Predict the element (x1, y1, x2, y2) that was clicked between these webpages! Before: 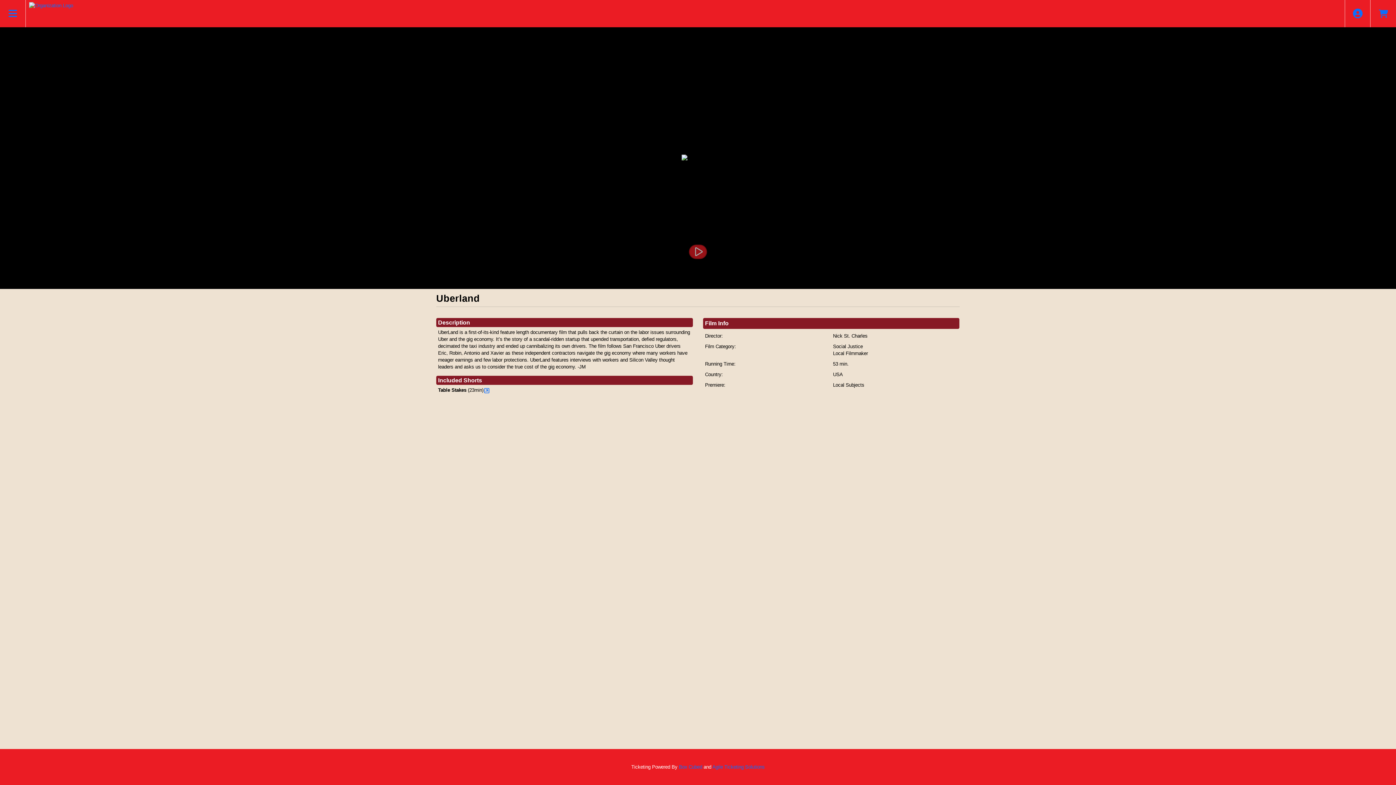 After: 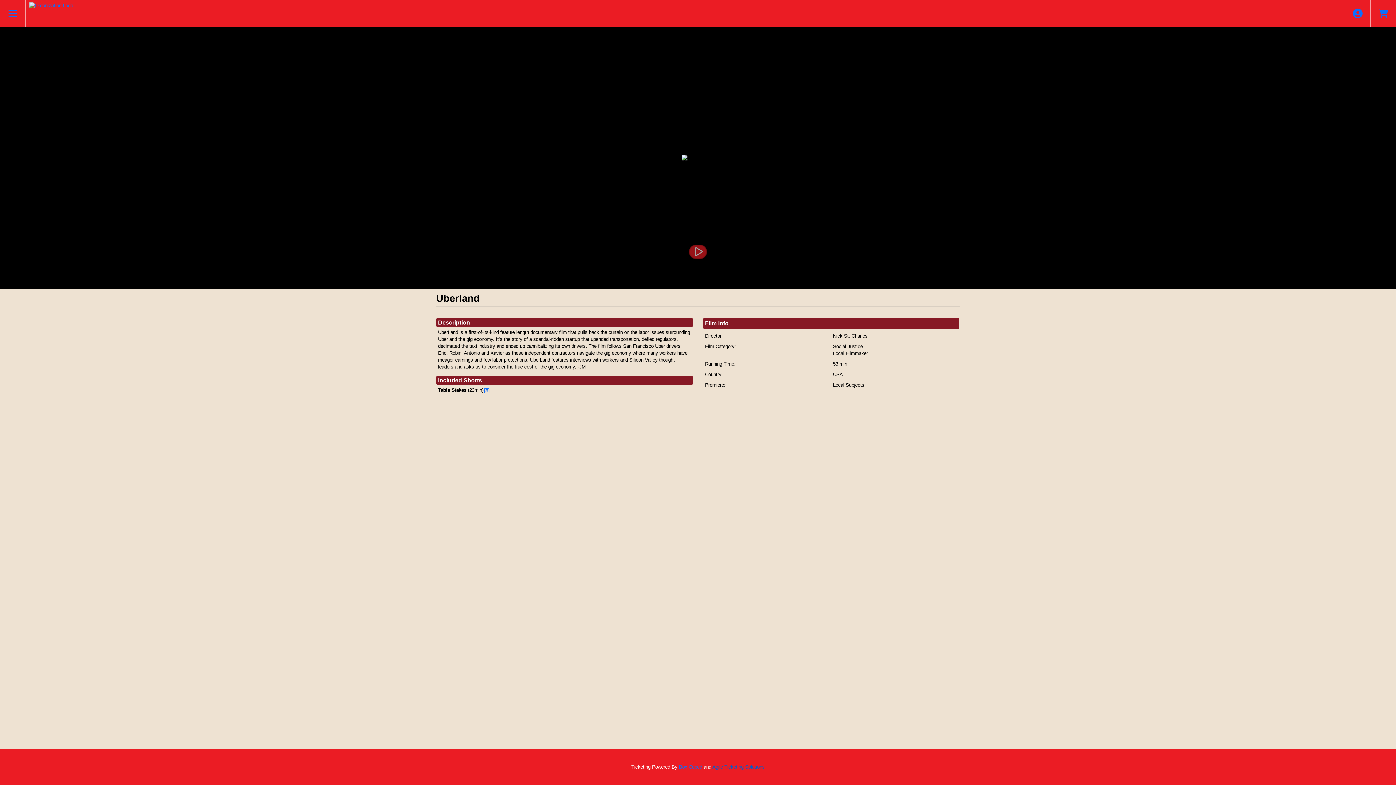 Action: bbox: (712, 764, 764, 770) label: Agile Ticketing Solutions